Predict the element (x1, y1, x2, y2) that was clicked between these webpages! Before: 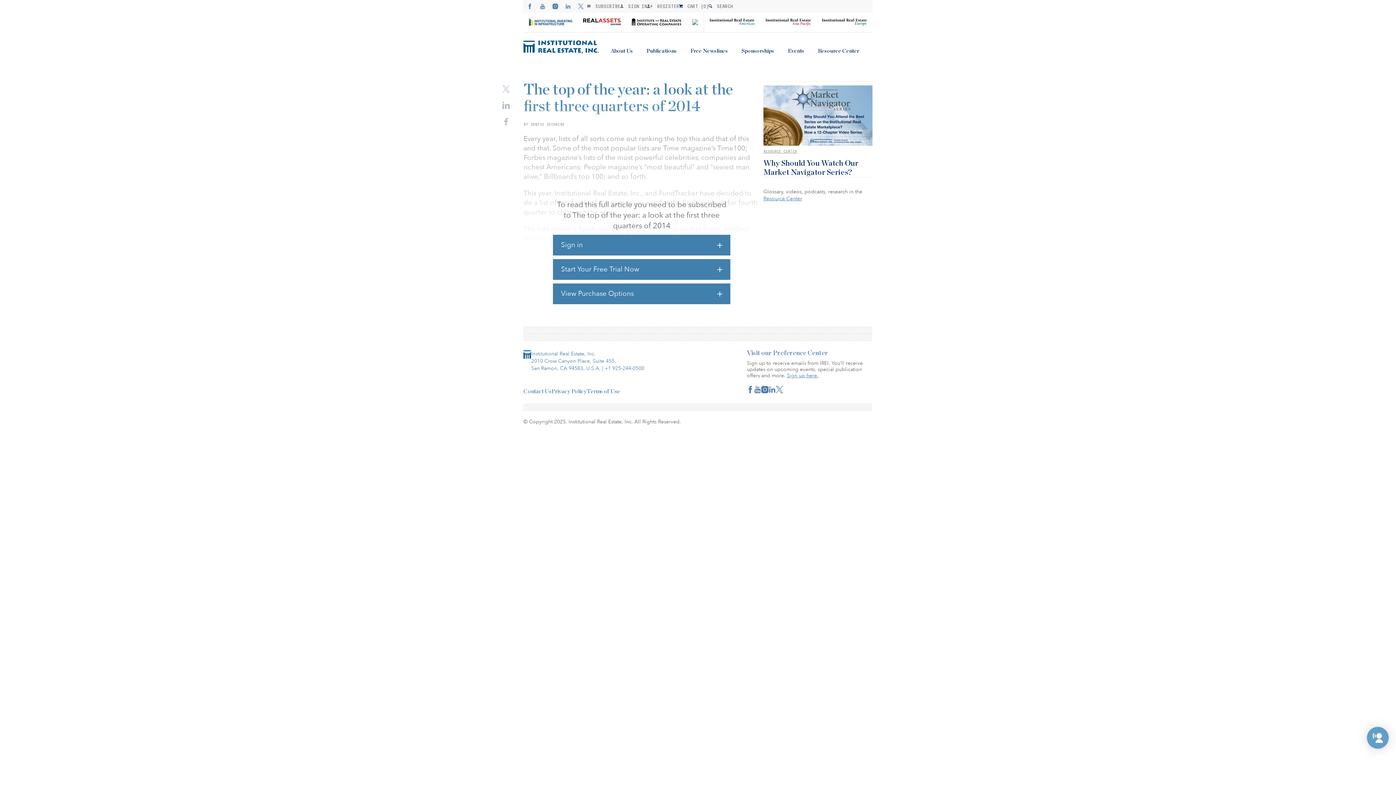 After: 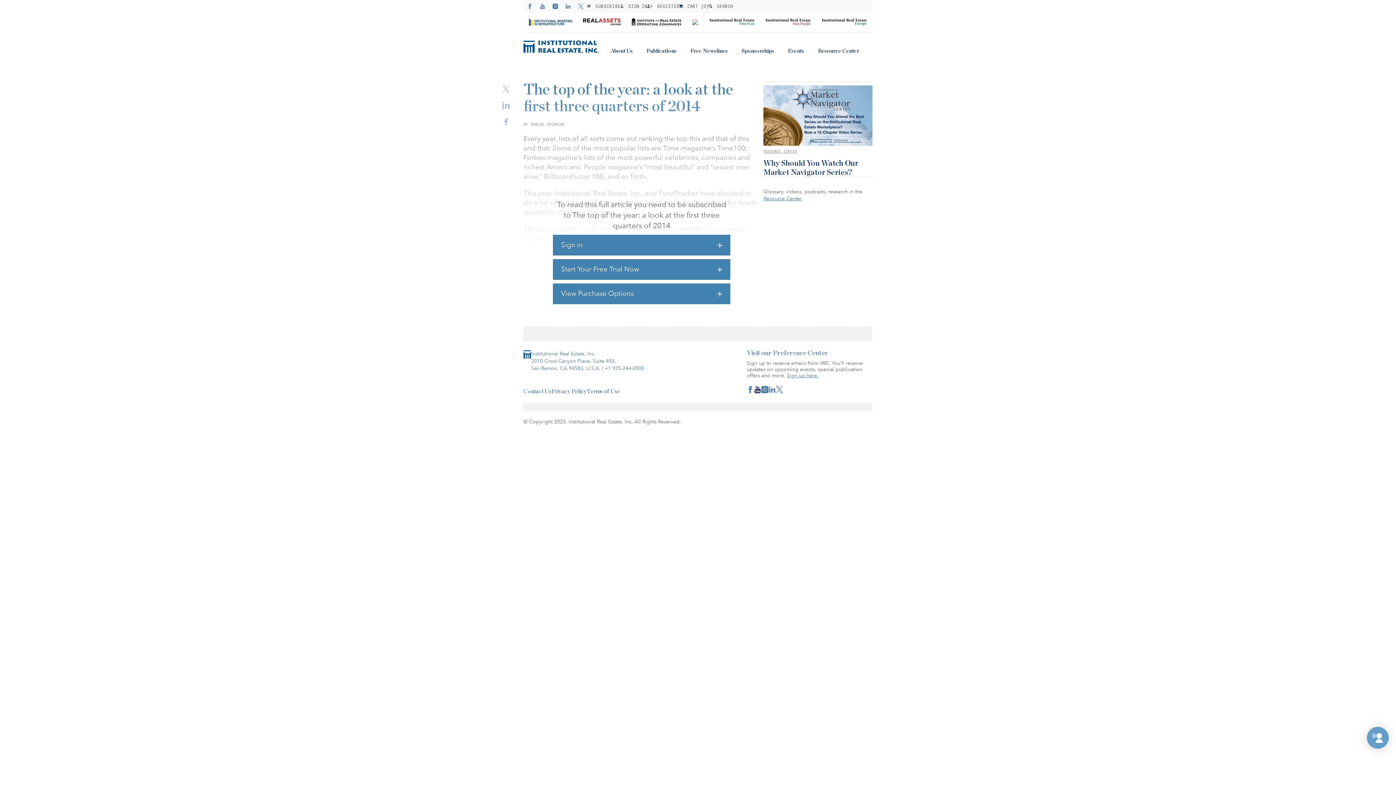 Action: bbox: (754, 386, 761, 393)